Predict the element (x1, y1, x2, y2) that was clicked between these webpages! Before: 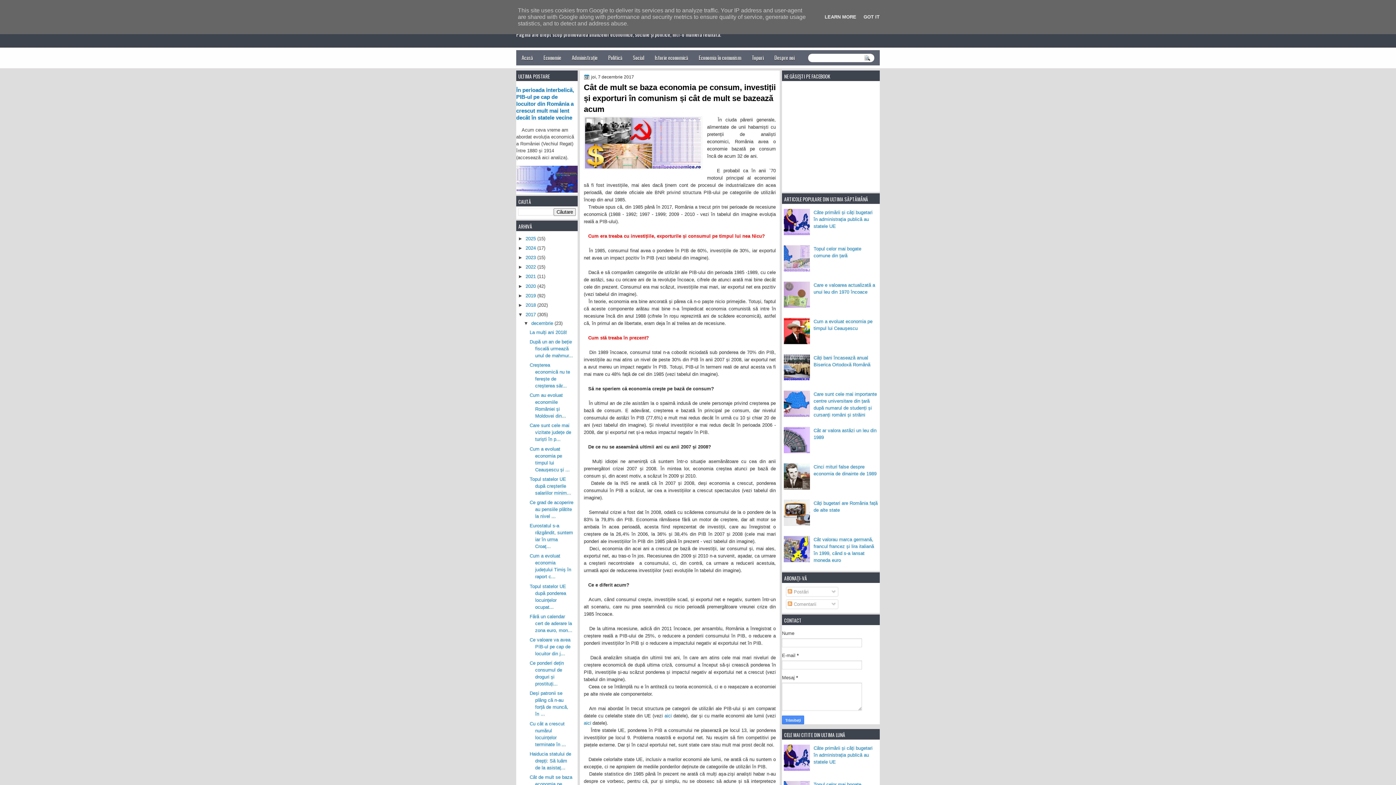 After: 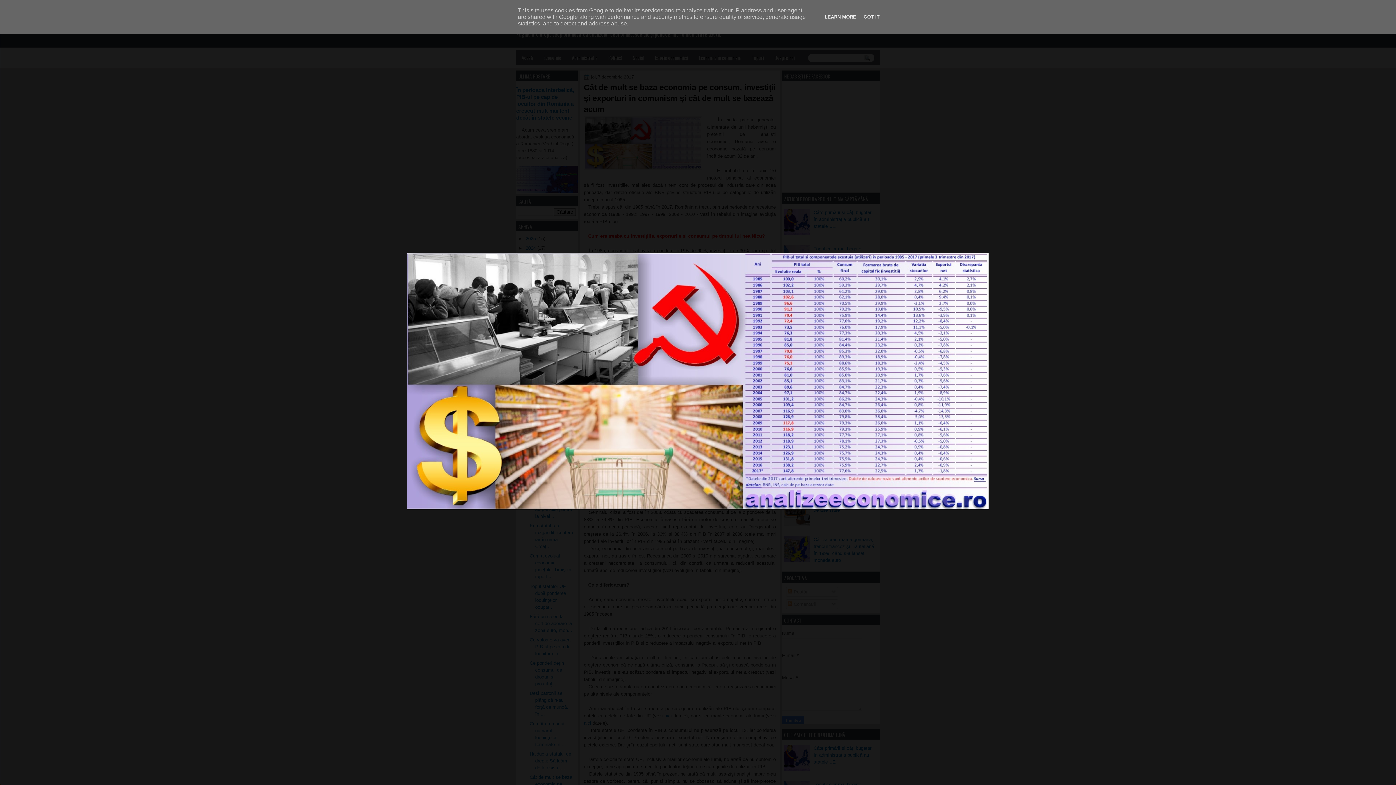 Action: bbox: (584, 116, 702, 171)